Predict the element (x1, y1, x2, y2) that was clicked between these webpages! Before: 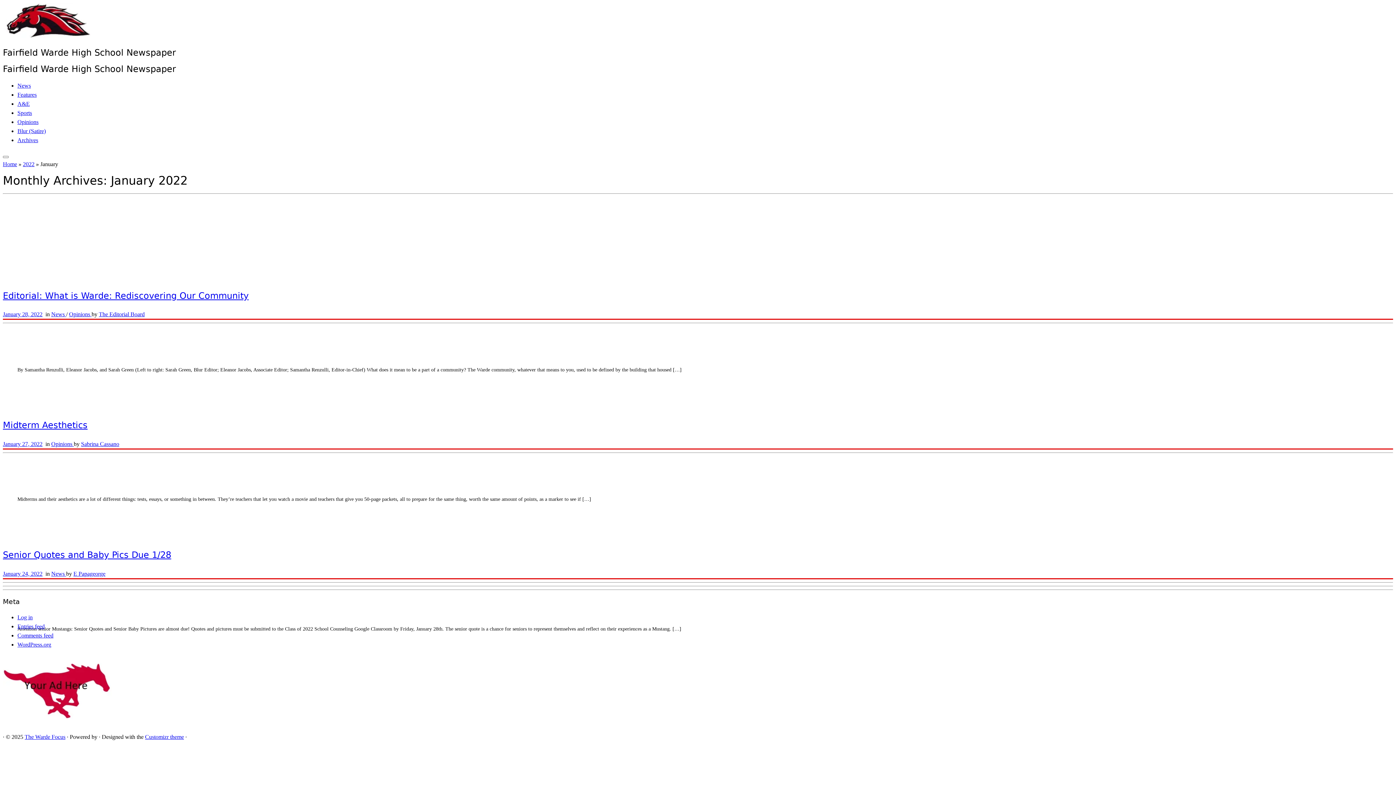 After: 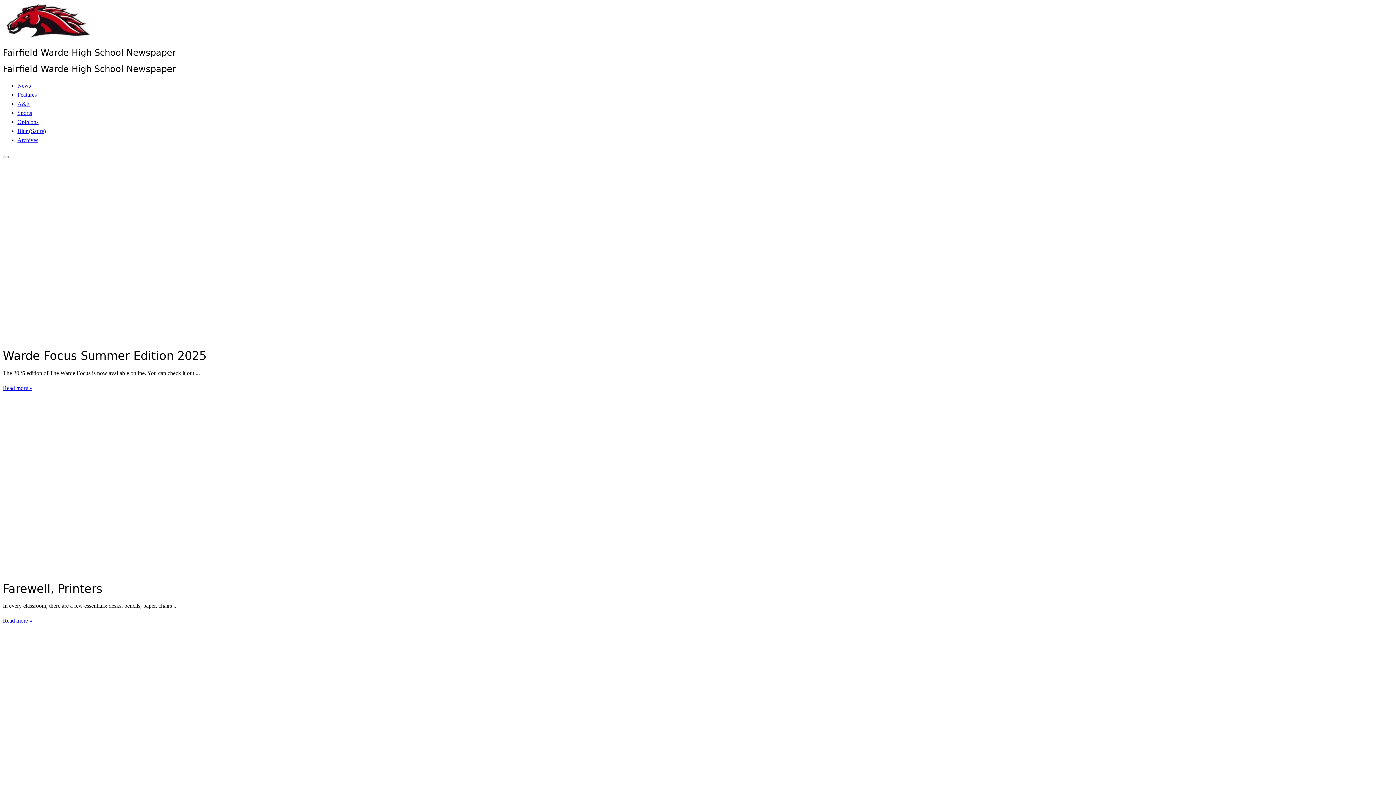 Action: label: The Warde Focus bbox: (24, 734, 65, 740)